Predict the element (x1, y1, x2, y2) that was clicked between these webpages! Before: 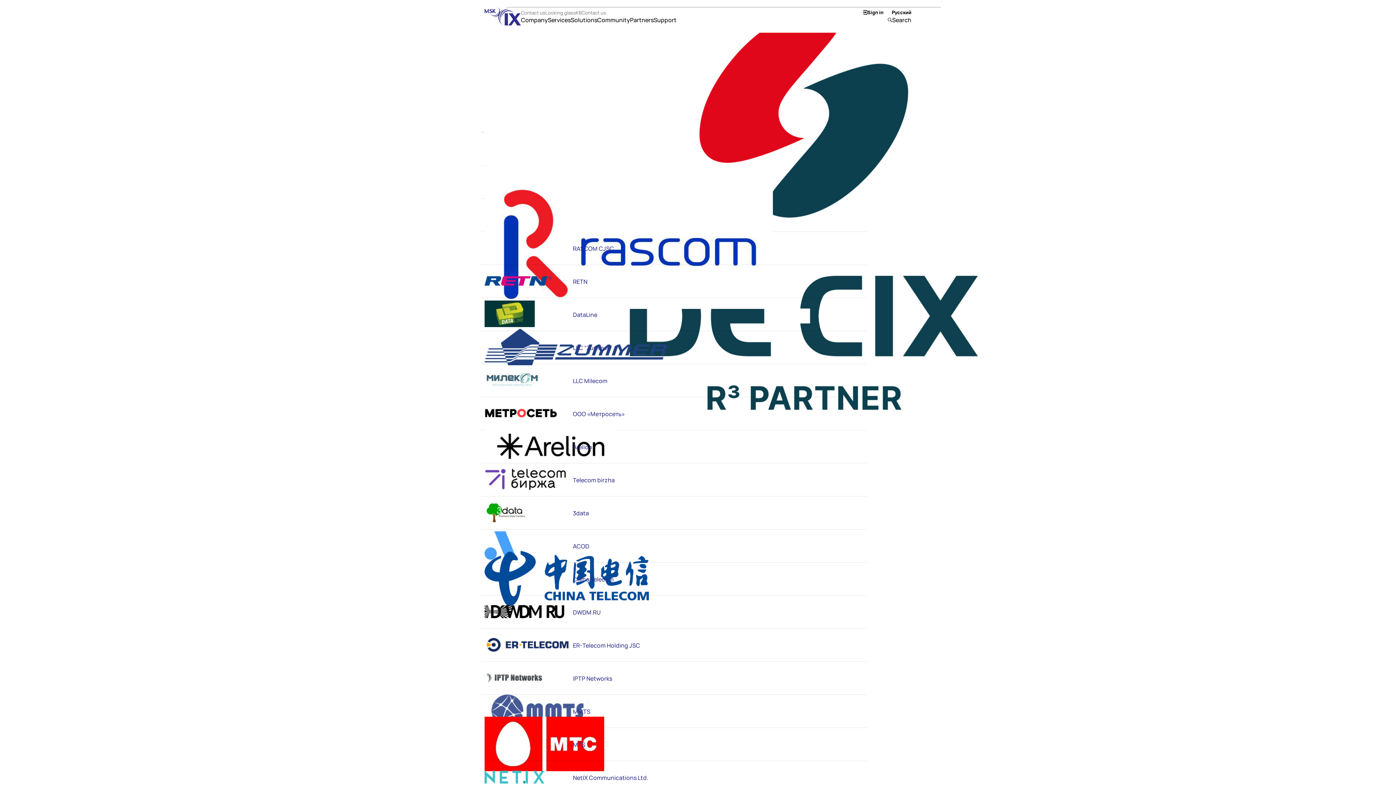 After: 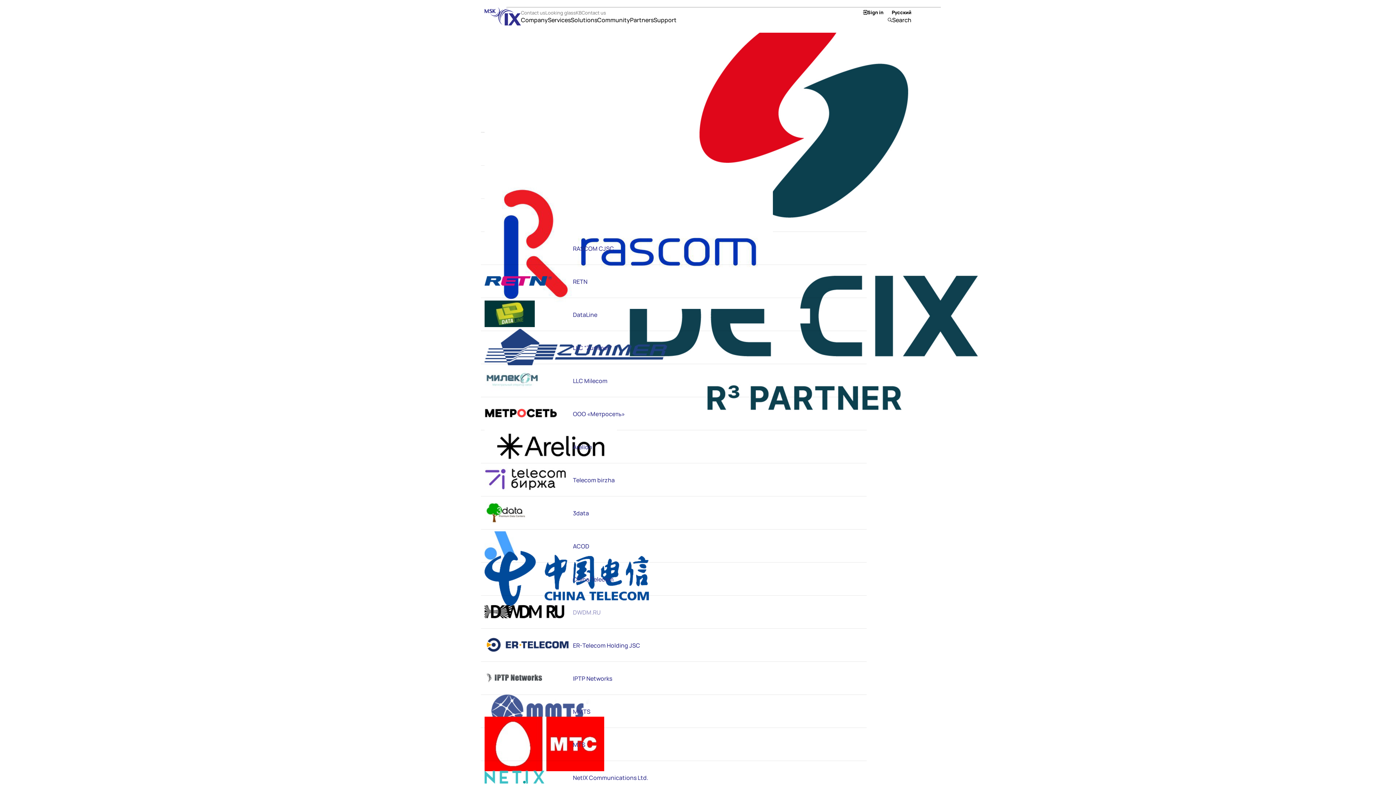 Action: label: DWDM.RU bbox: (573, 608, 600, 616)